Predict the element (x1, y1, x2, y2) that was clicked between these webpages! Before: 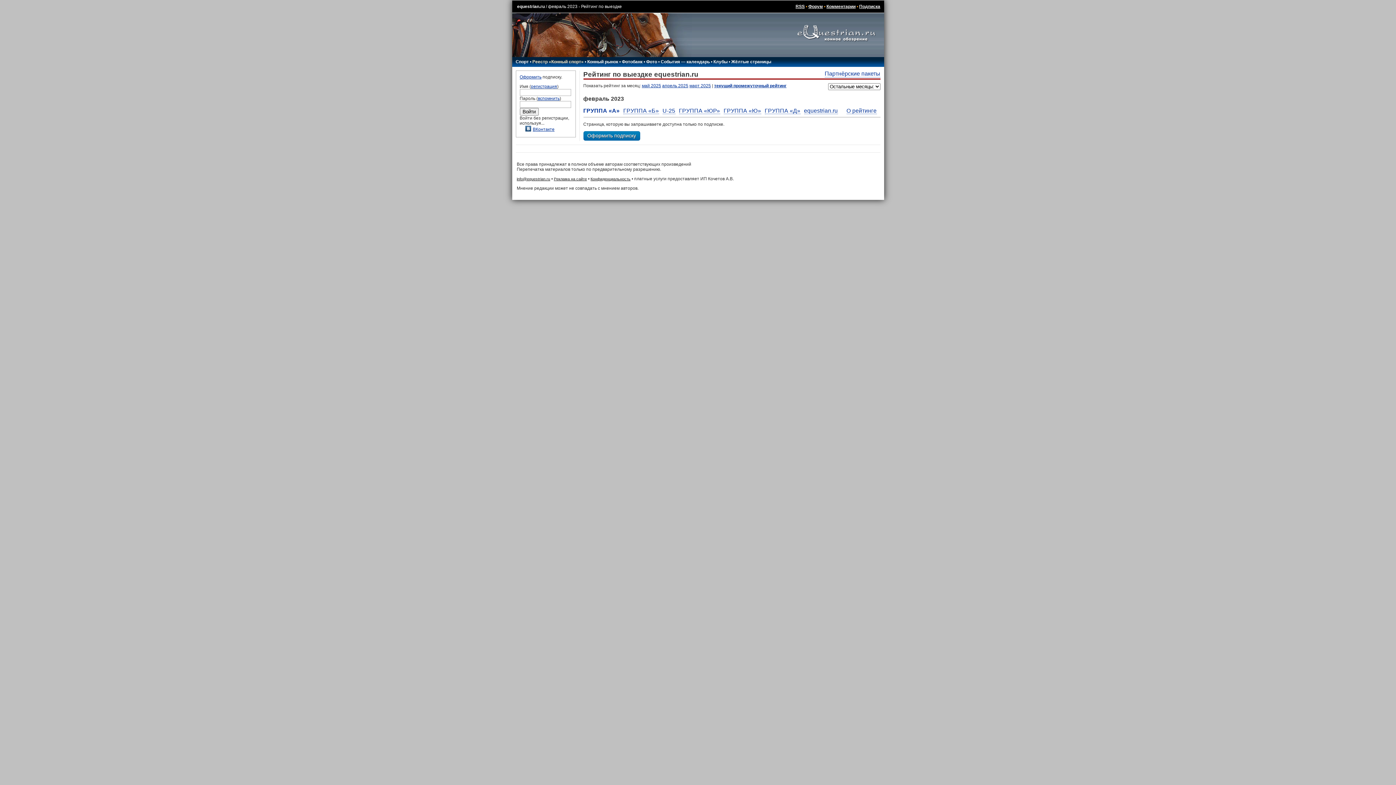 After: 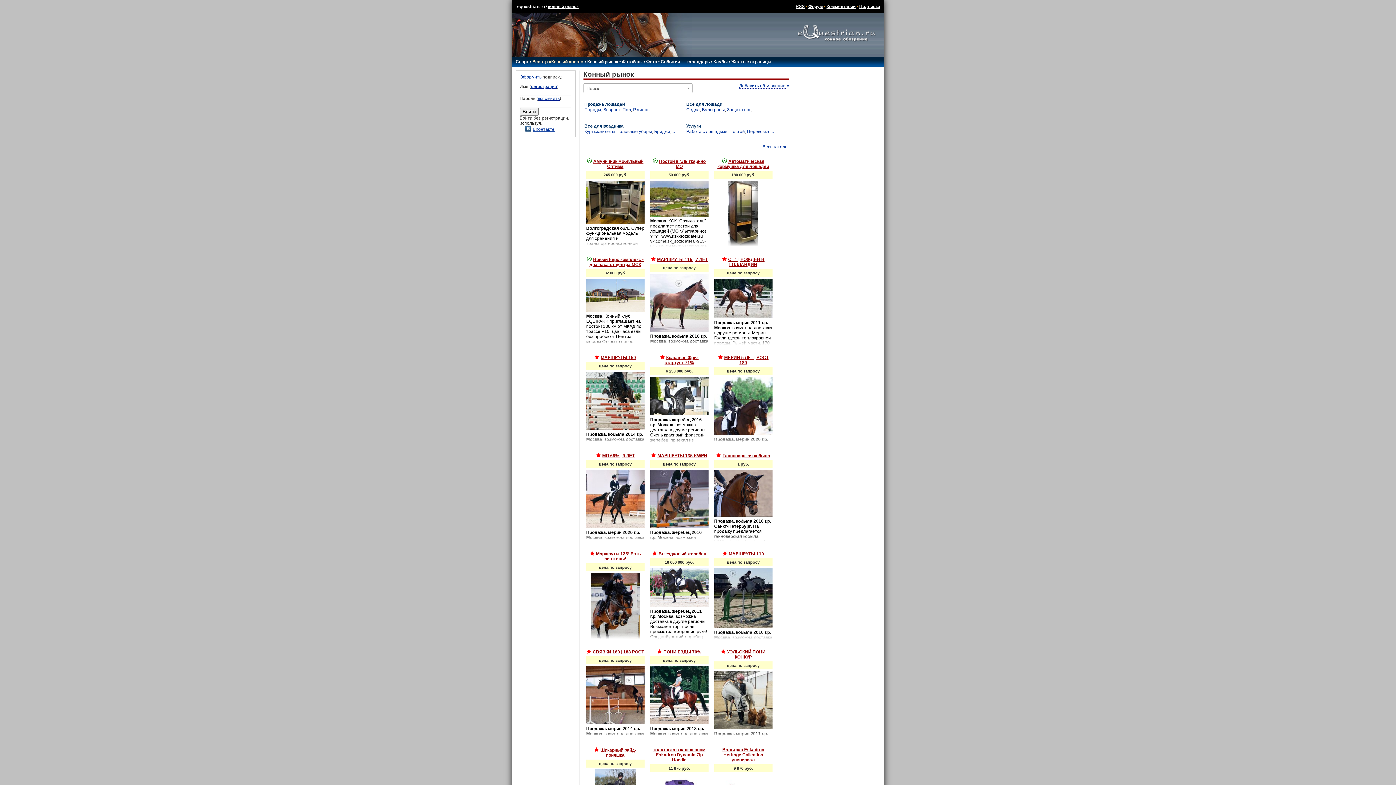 Action: bbox: (587, 59, 618, 64) label: Конный рынок